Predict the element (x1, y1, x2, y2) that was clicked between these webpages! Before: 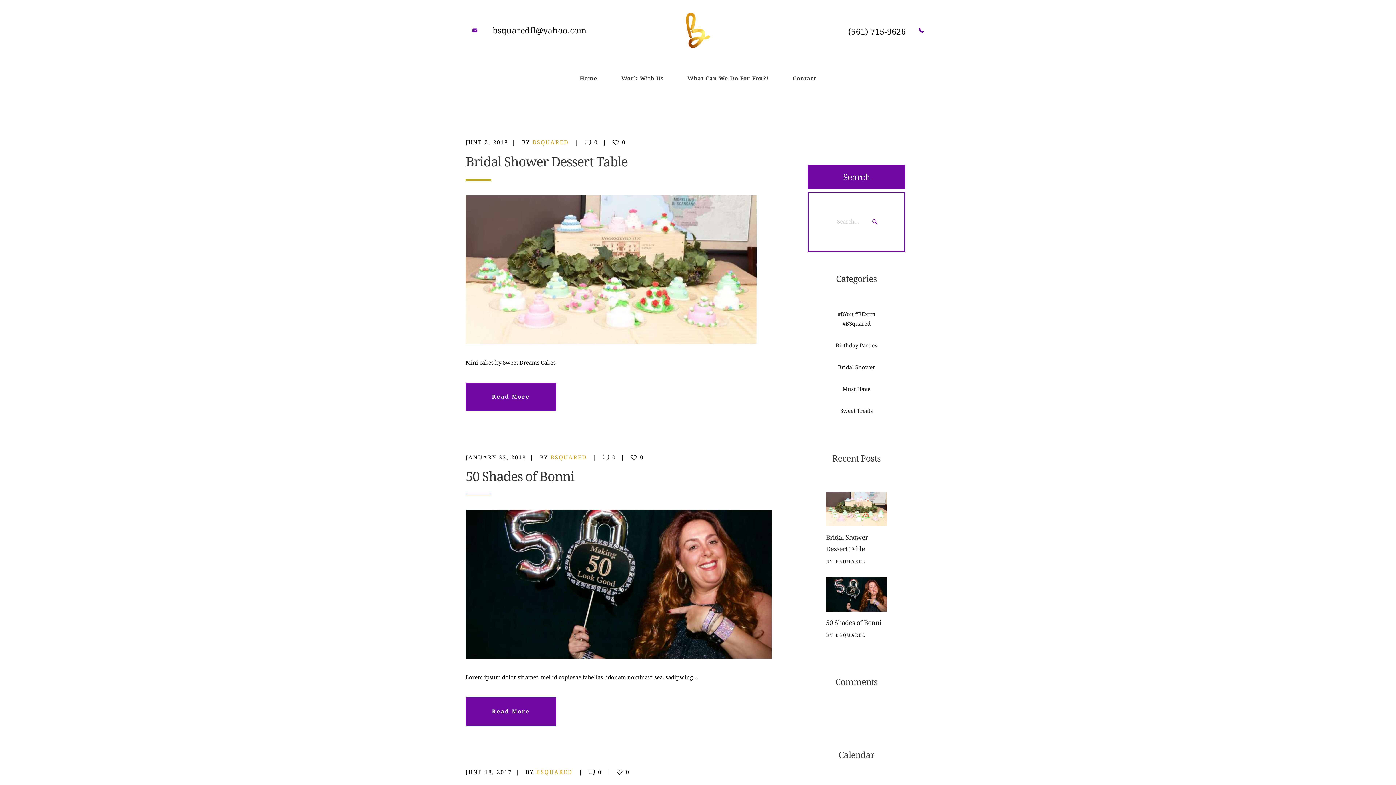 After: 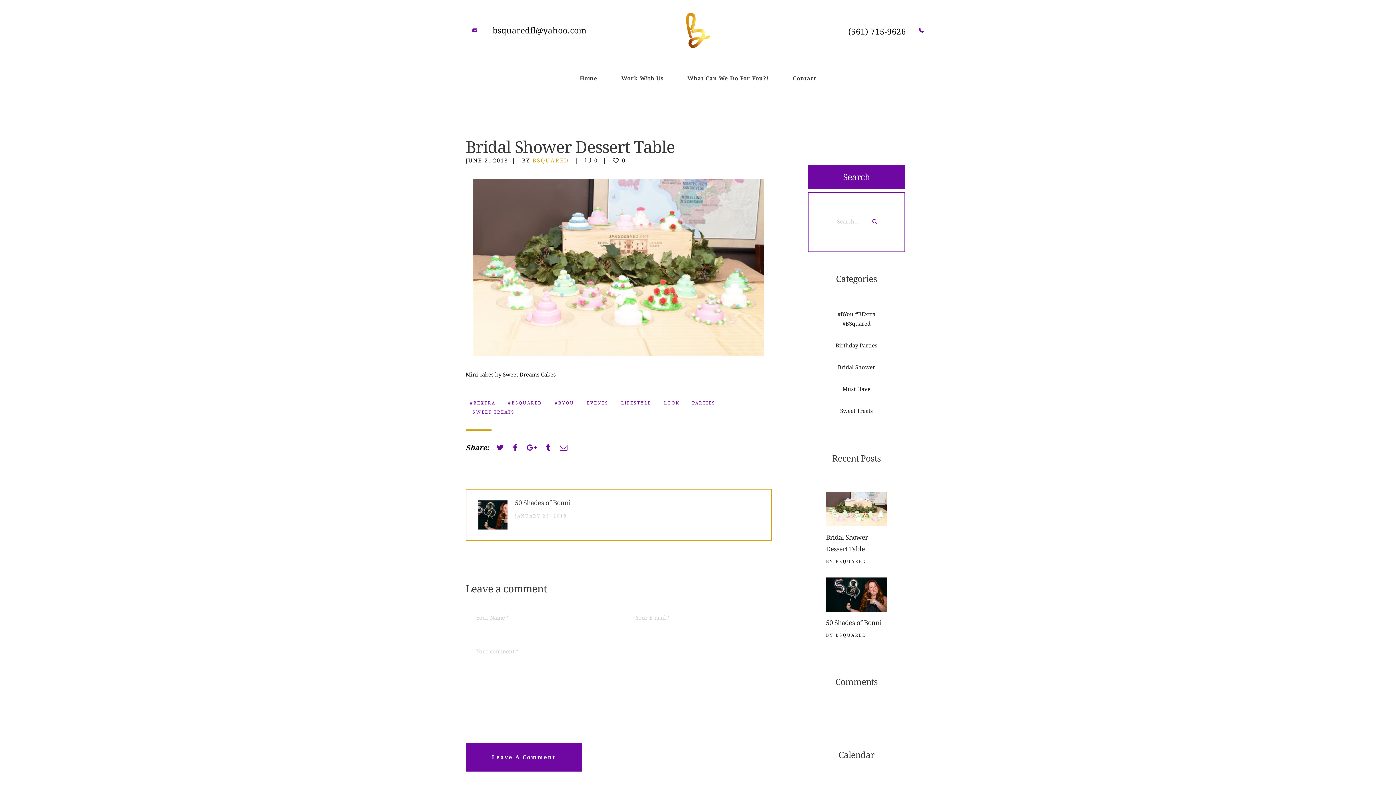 Action: label: Bridal Shower Dessert Table bbox: (826, 532, 887, 555)